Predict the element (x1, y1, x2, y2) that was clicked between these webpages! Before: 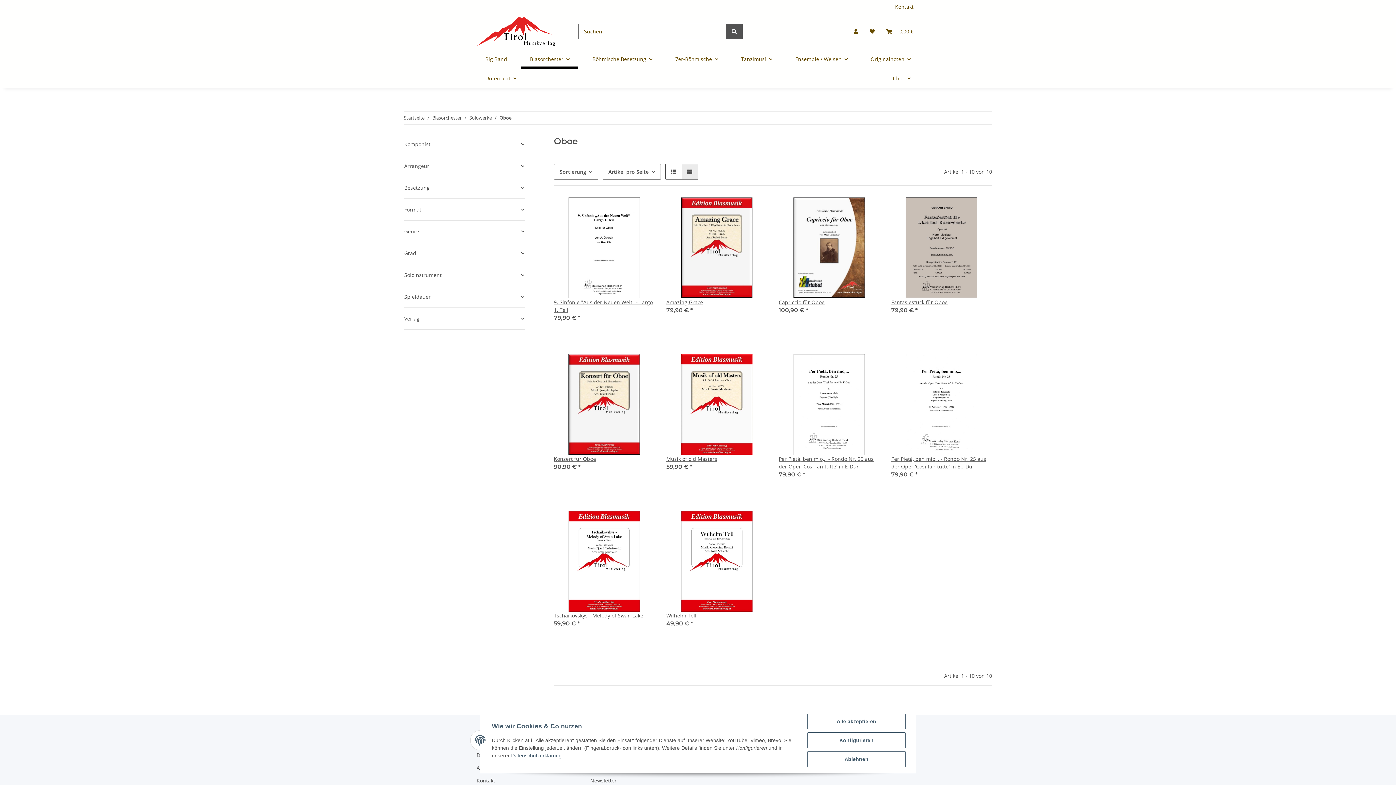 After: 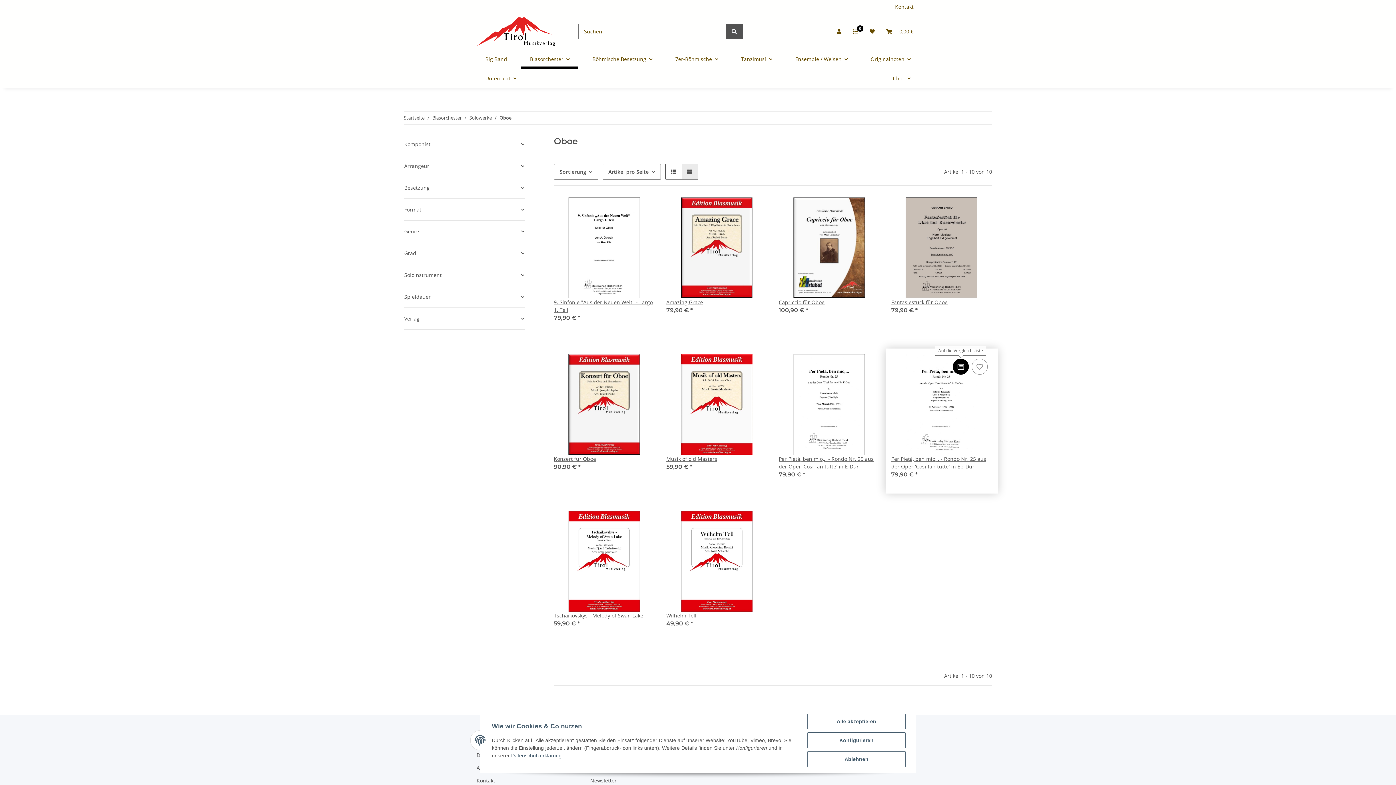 Action: bbox: (953, 358, 969, 374) label: Auf die Vergleichsliste